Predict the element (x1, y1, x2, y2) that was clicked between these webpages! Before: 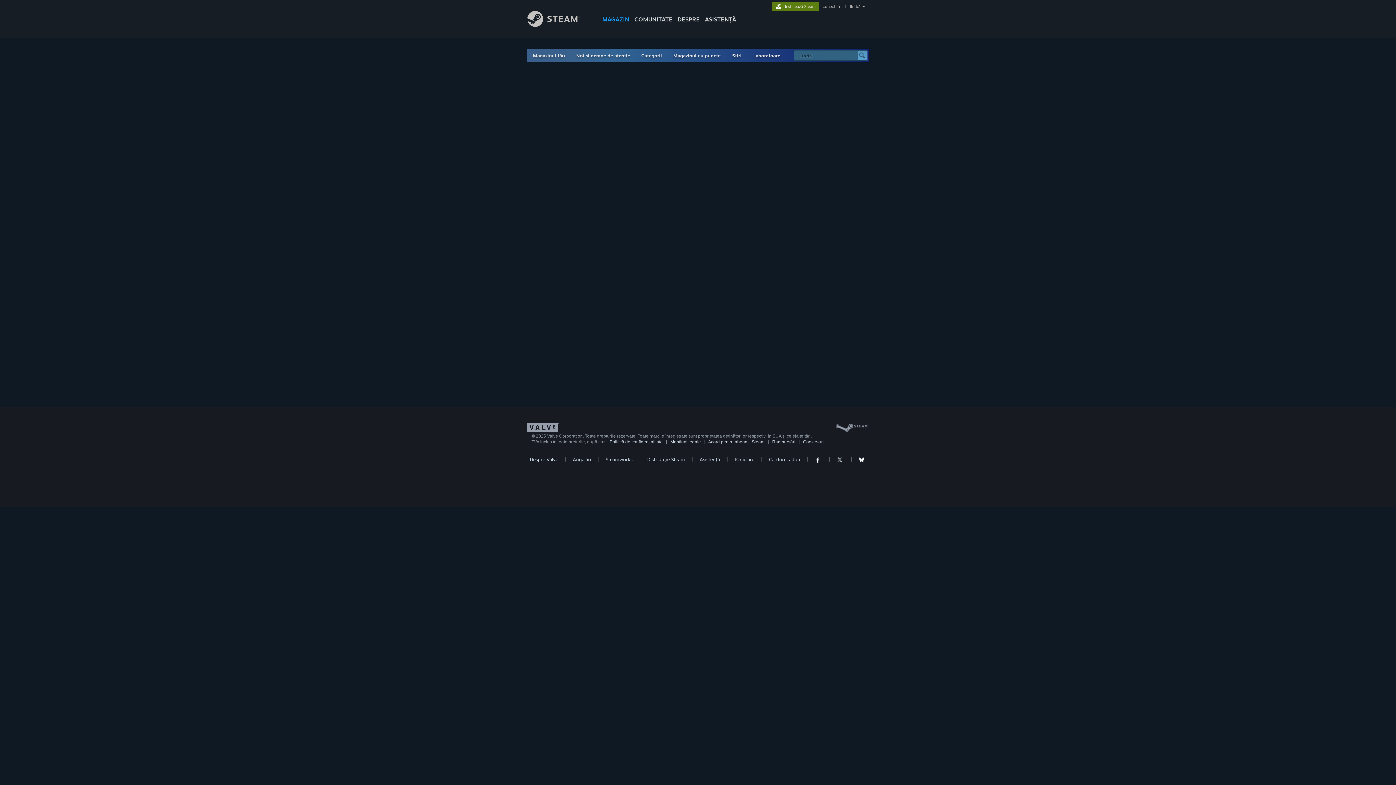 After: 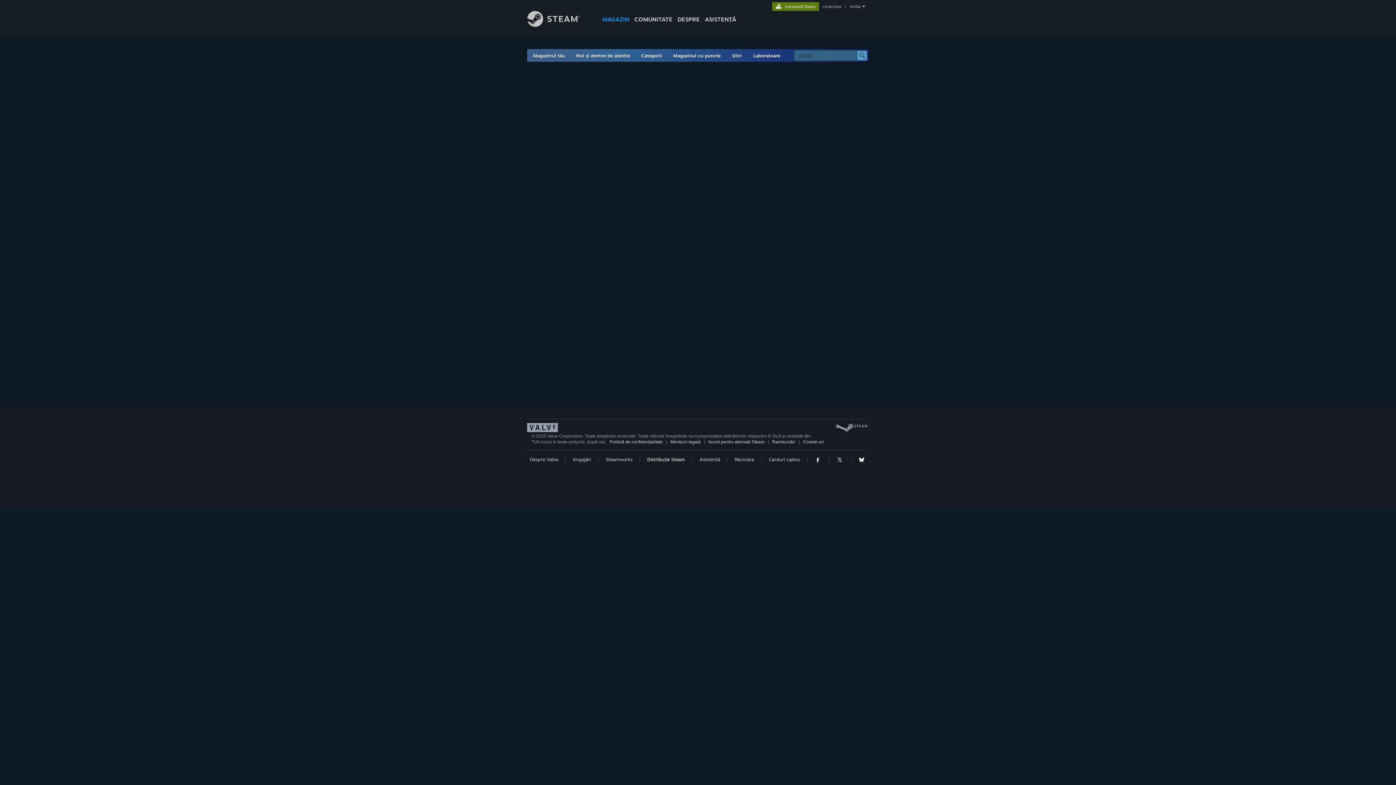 Action: label: Distribuție Steam bbox: (647, 456, 685, 463)